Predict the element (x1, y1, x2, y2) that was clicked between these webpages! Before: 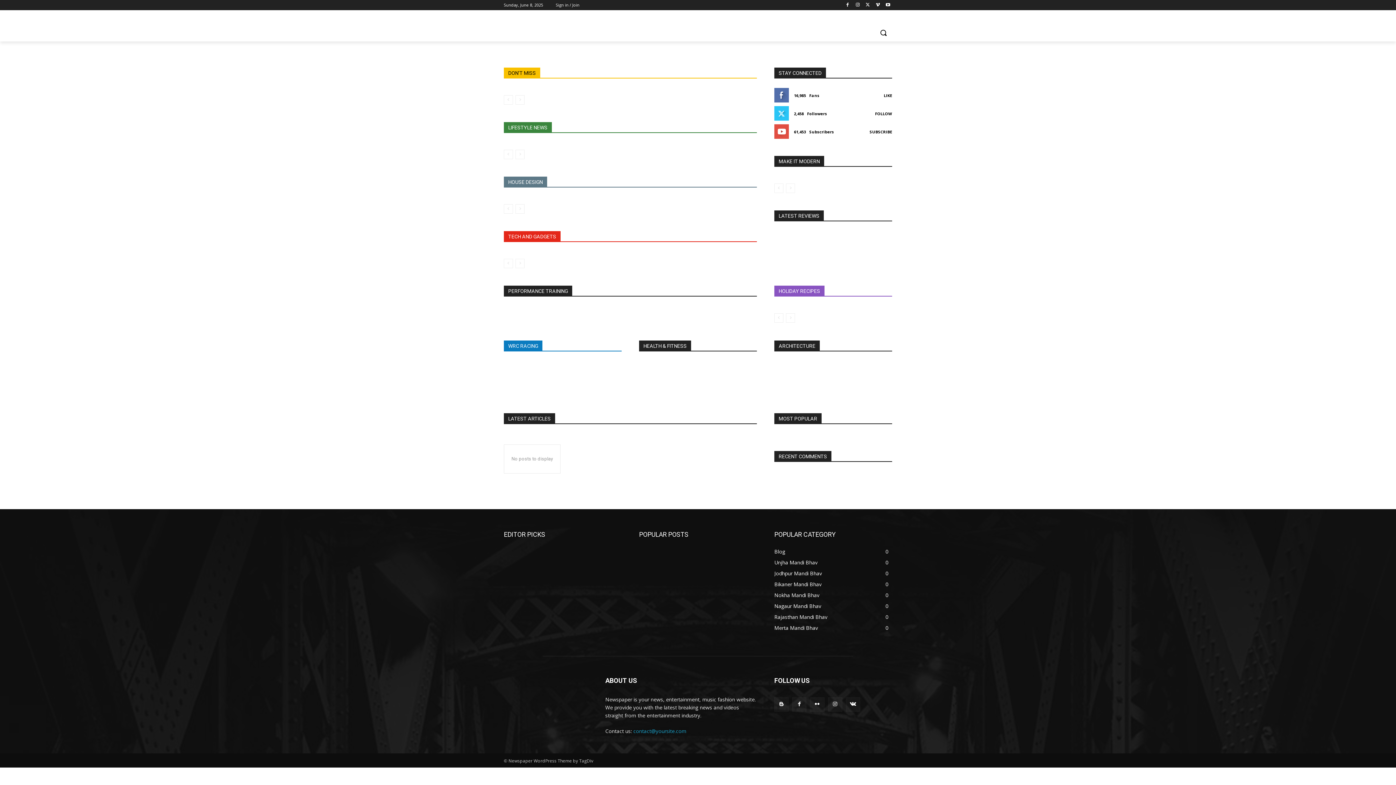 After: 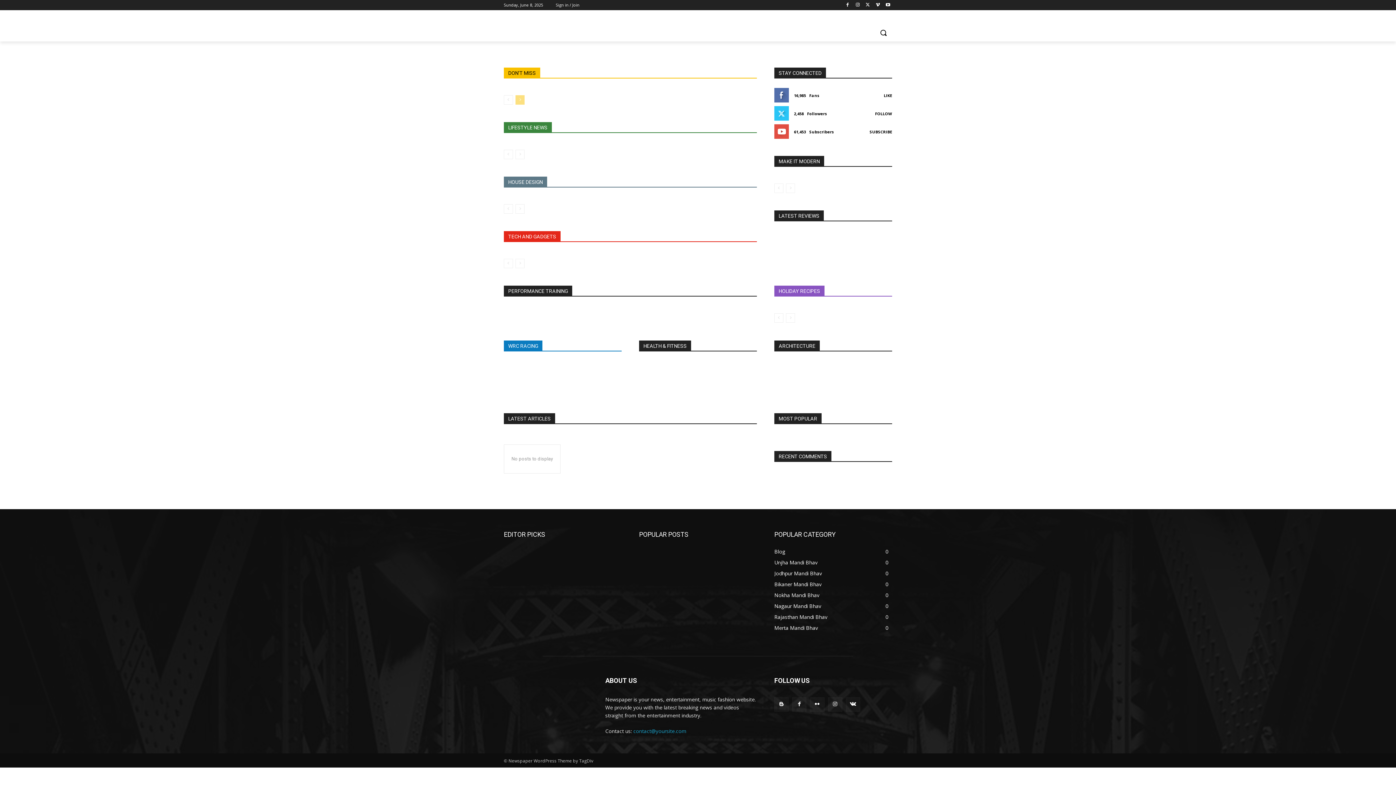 Action: label: next-page-disabled bbox: (515, 95, 524, 104)